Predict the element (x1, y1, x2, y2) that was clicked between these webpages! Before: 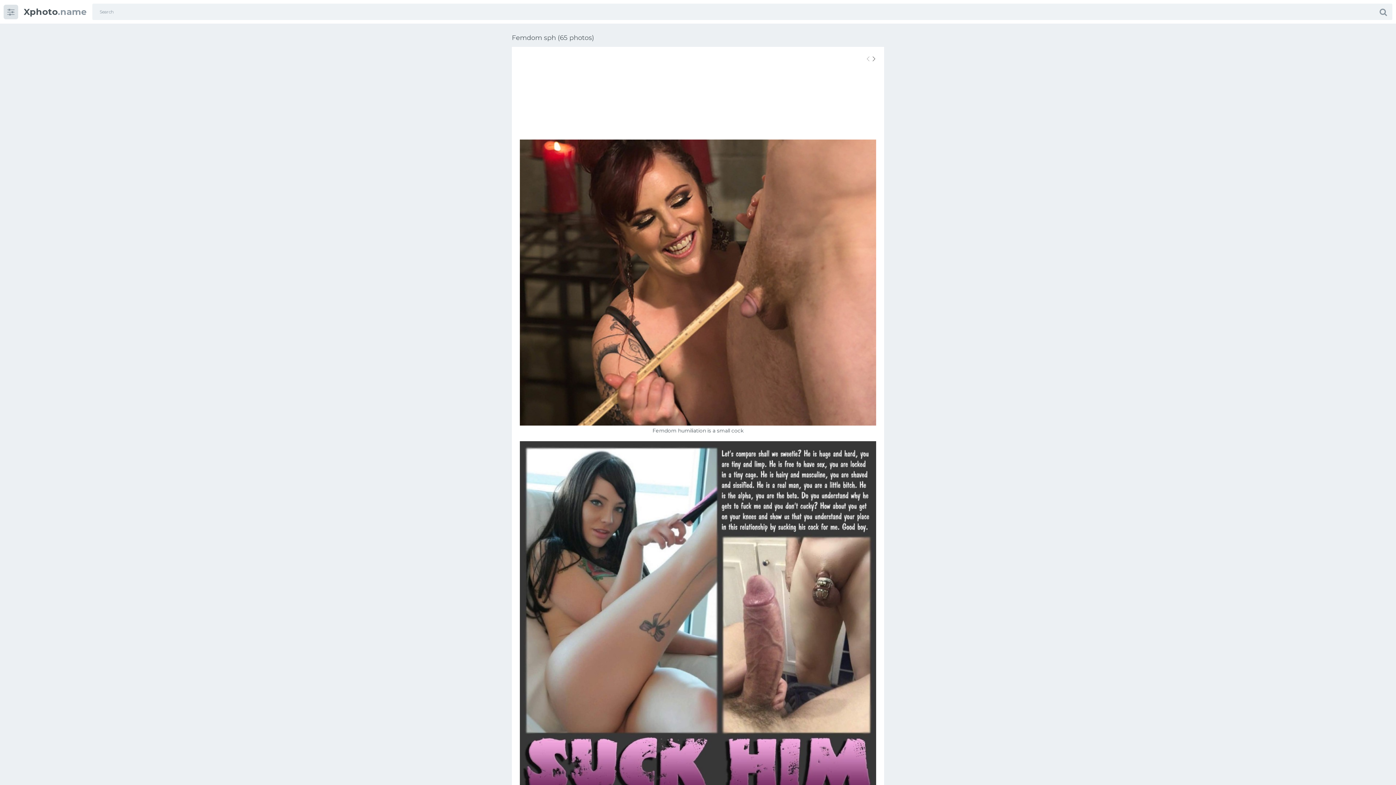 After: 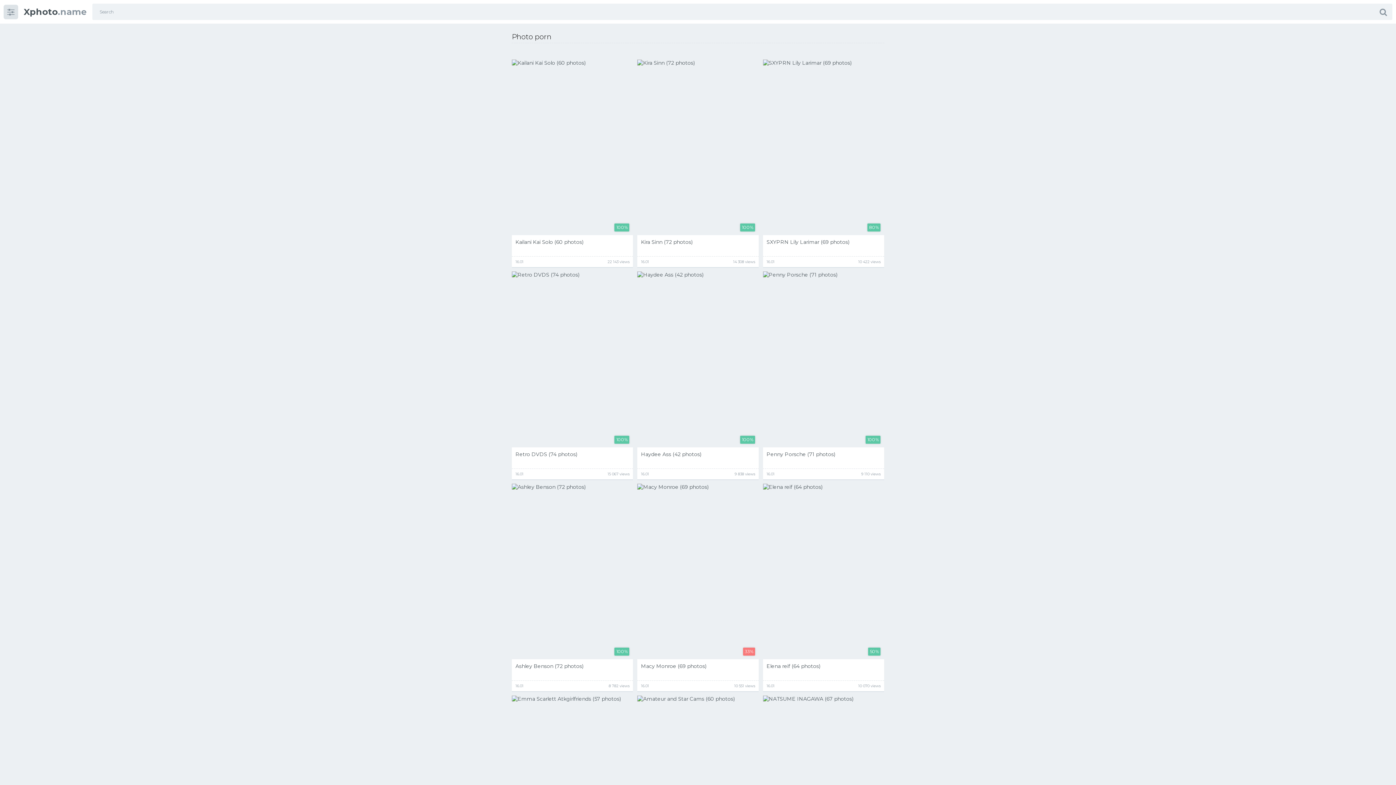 Action: label: Xphoto.name bbox: (23, 8, 86, 15)